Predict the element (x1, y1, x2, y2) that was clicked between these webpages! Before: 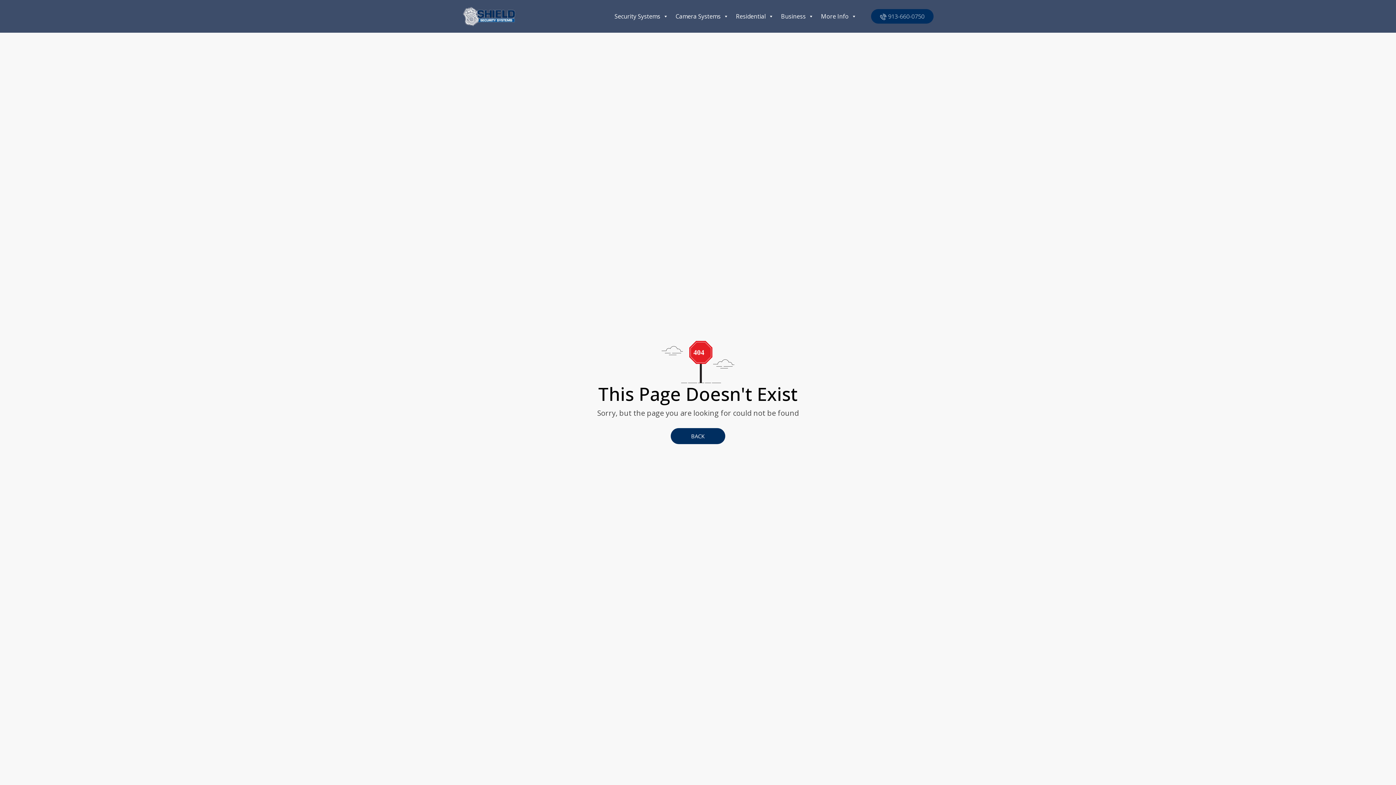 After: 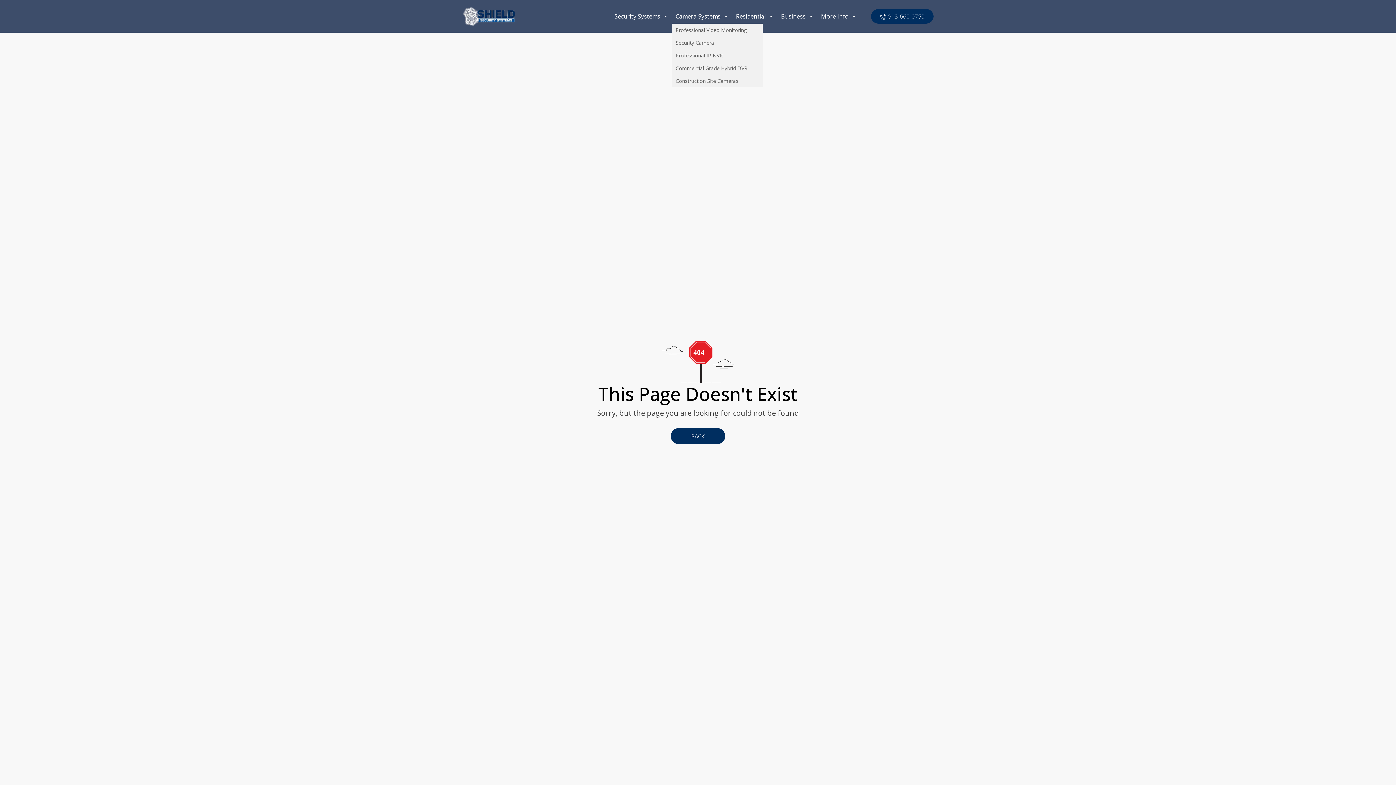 Action: label: Camera Systems bbox: (672, 9, 732, 23)